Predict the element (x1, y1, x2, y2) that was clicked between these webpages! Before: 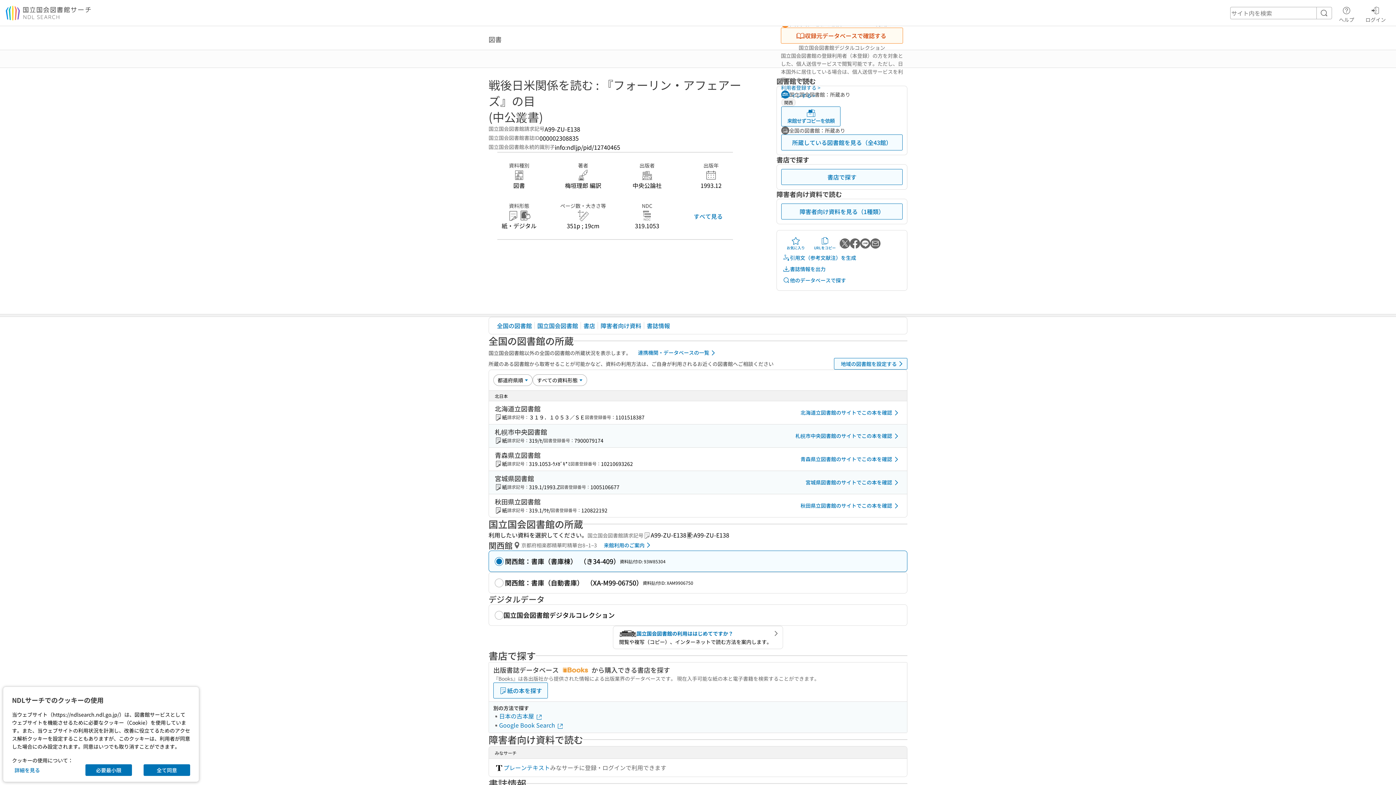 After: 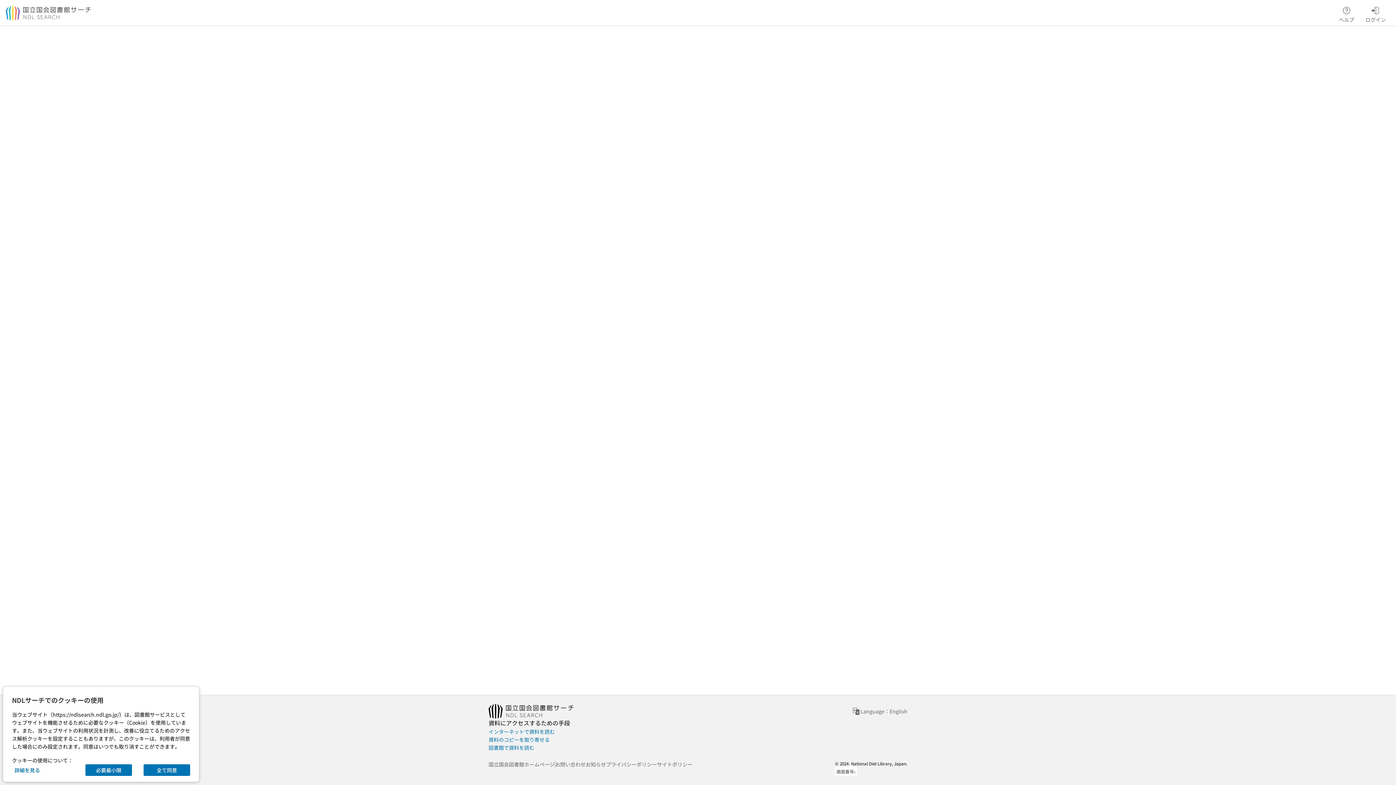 Action: bbox: (664, 723, 690, 734) label: 00088562